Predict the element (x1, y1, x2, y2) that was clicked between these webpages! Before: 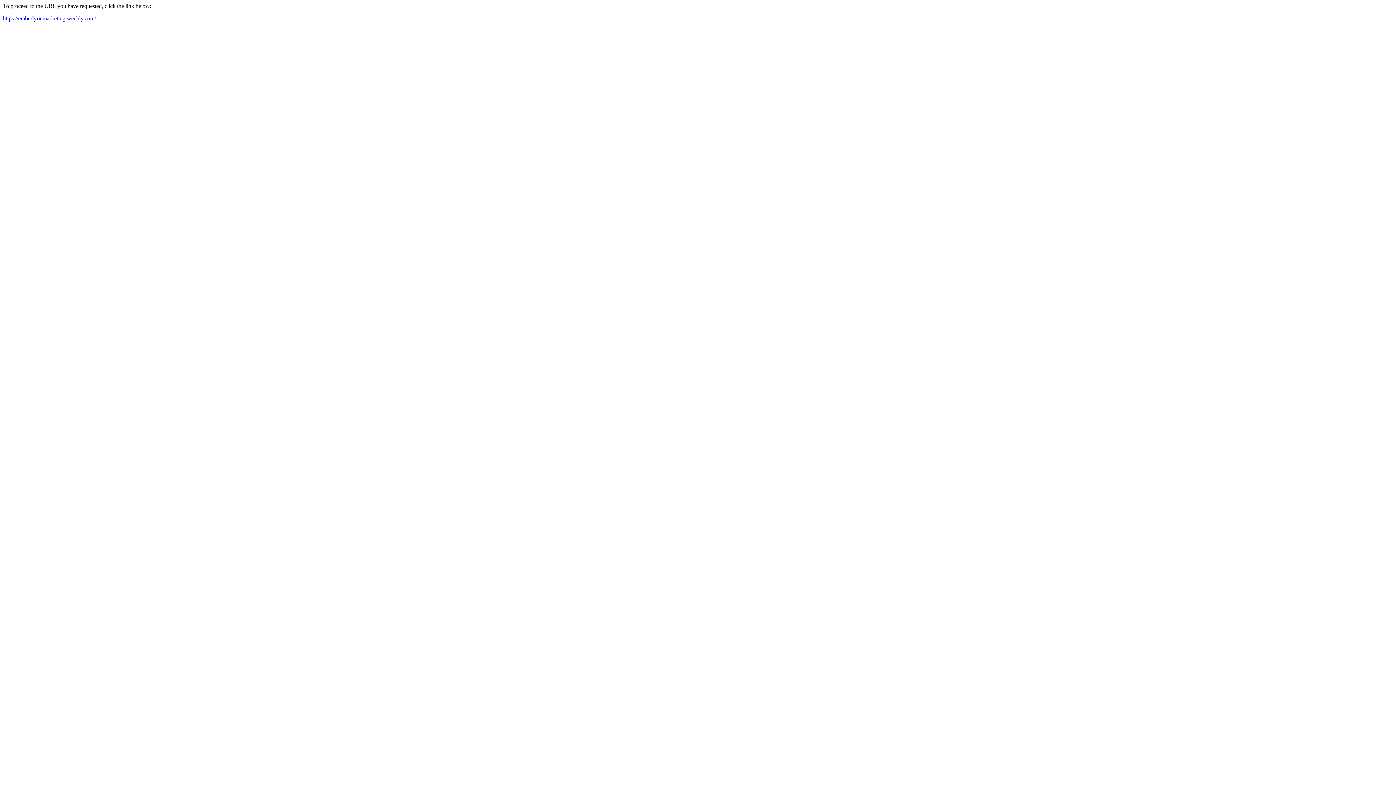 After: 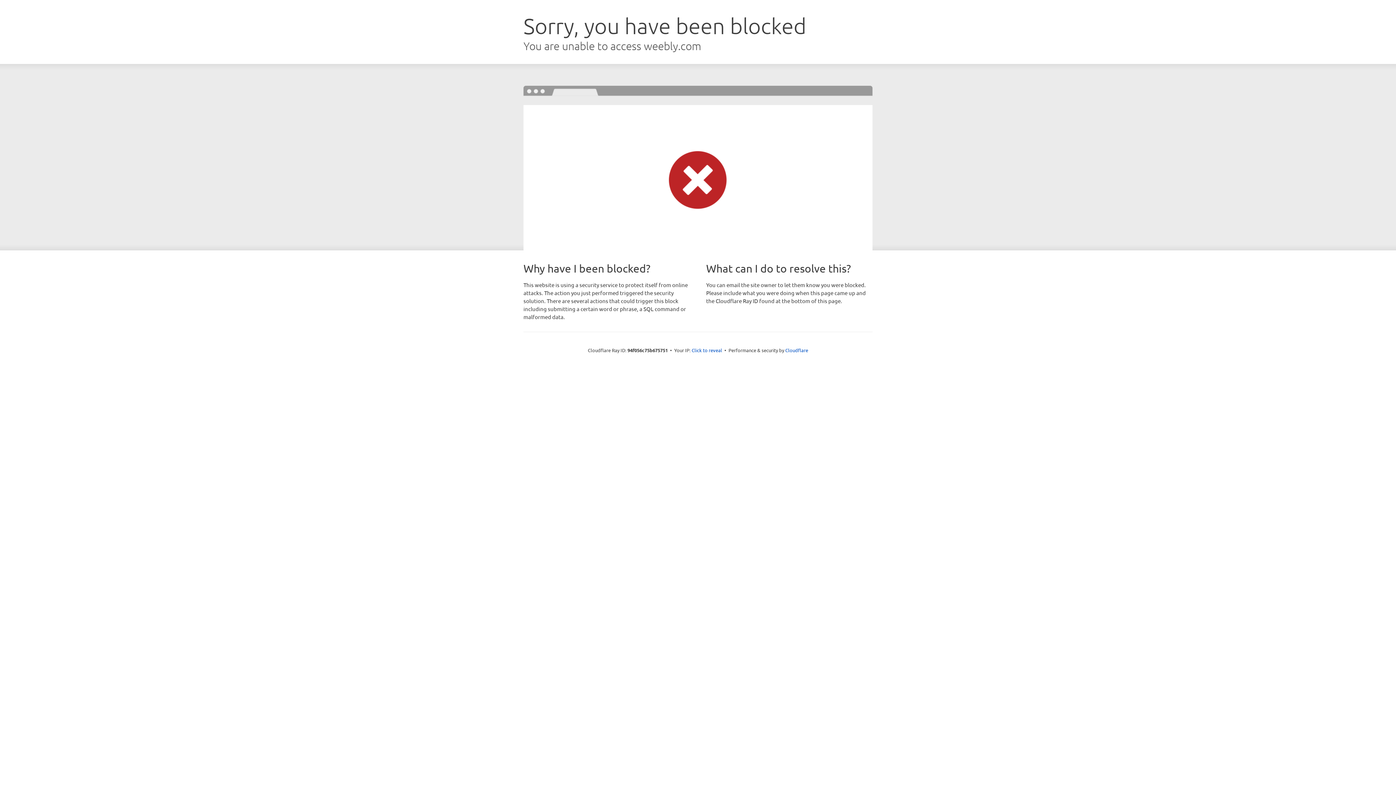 Action: label: https://emberlyricmarketing.weebly.com/ bbox: (2, 15, 96, 21)